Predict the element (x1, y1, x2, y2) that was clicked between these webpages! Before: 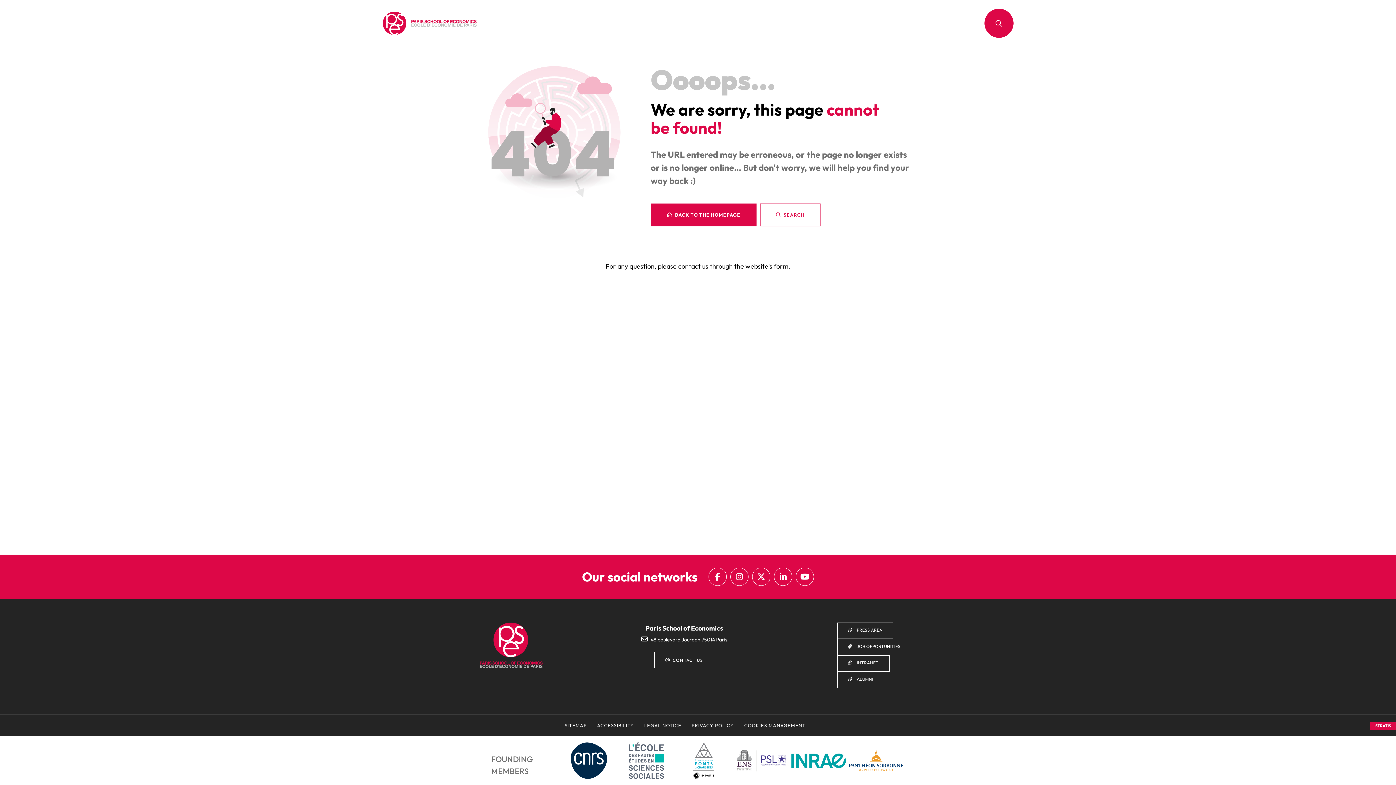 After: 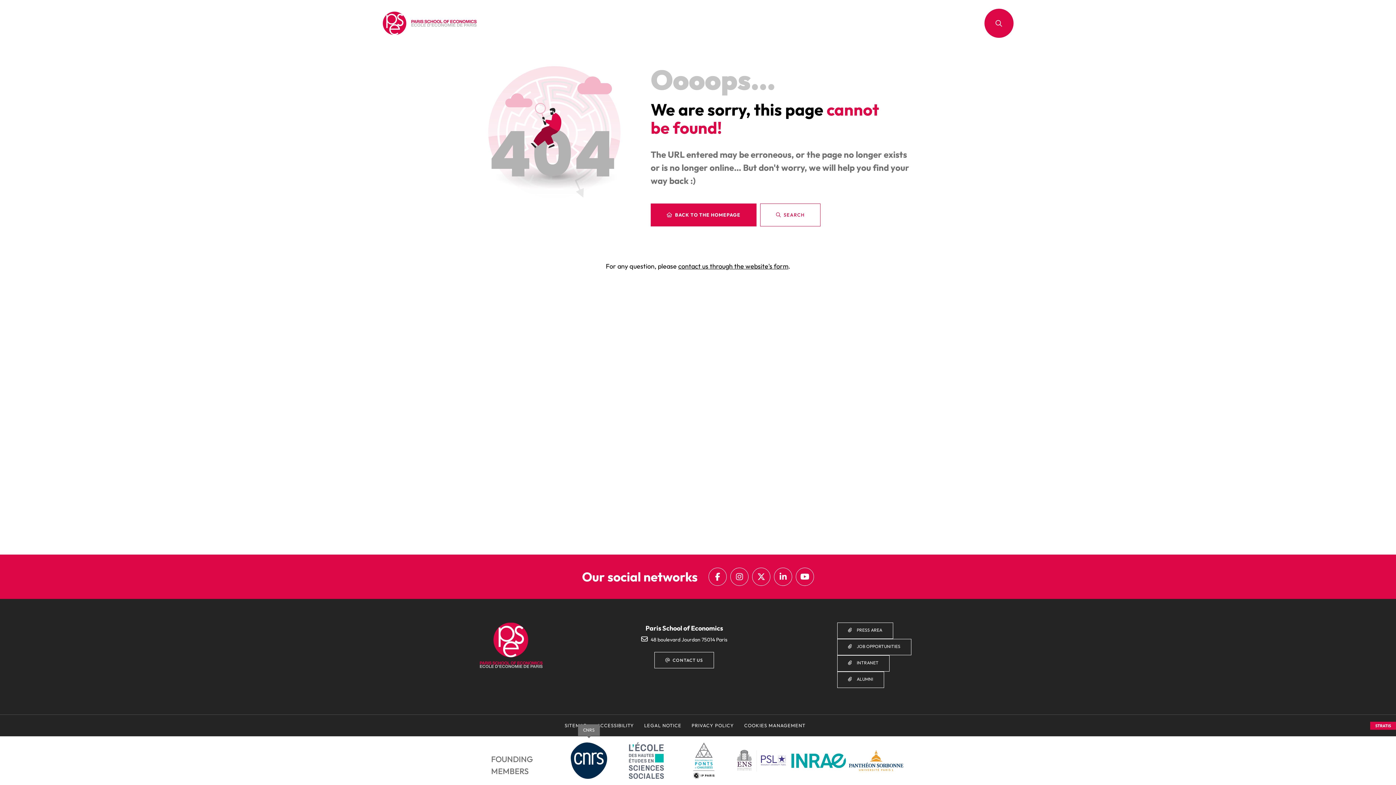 Action: bbox: (561, 739, 617, 782)